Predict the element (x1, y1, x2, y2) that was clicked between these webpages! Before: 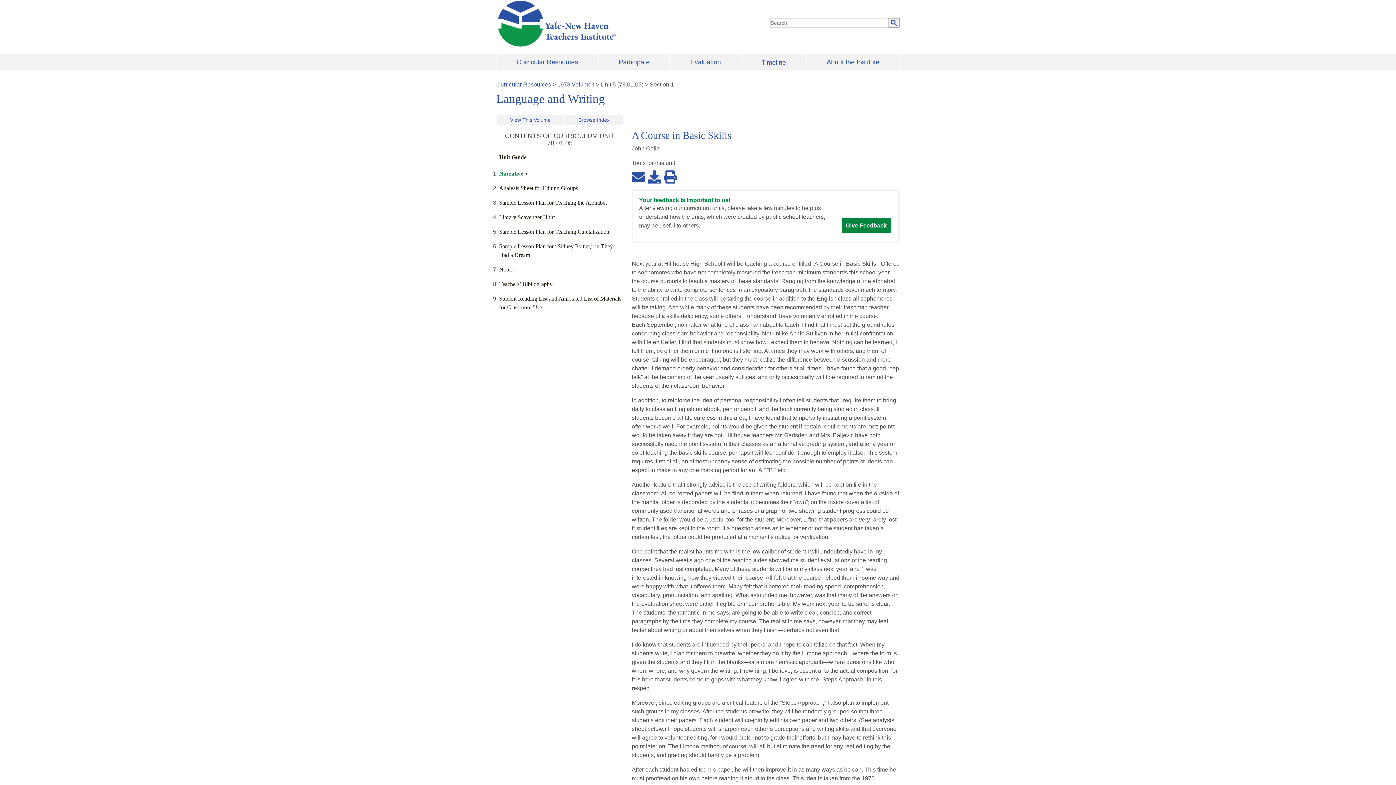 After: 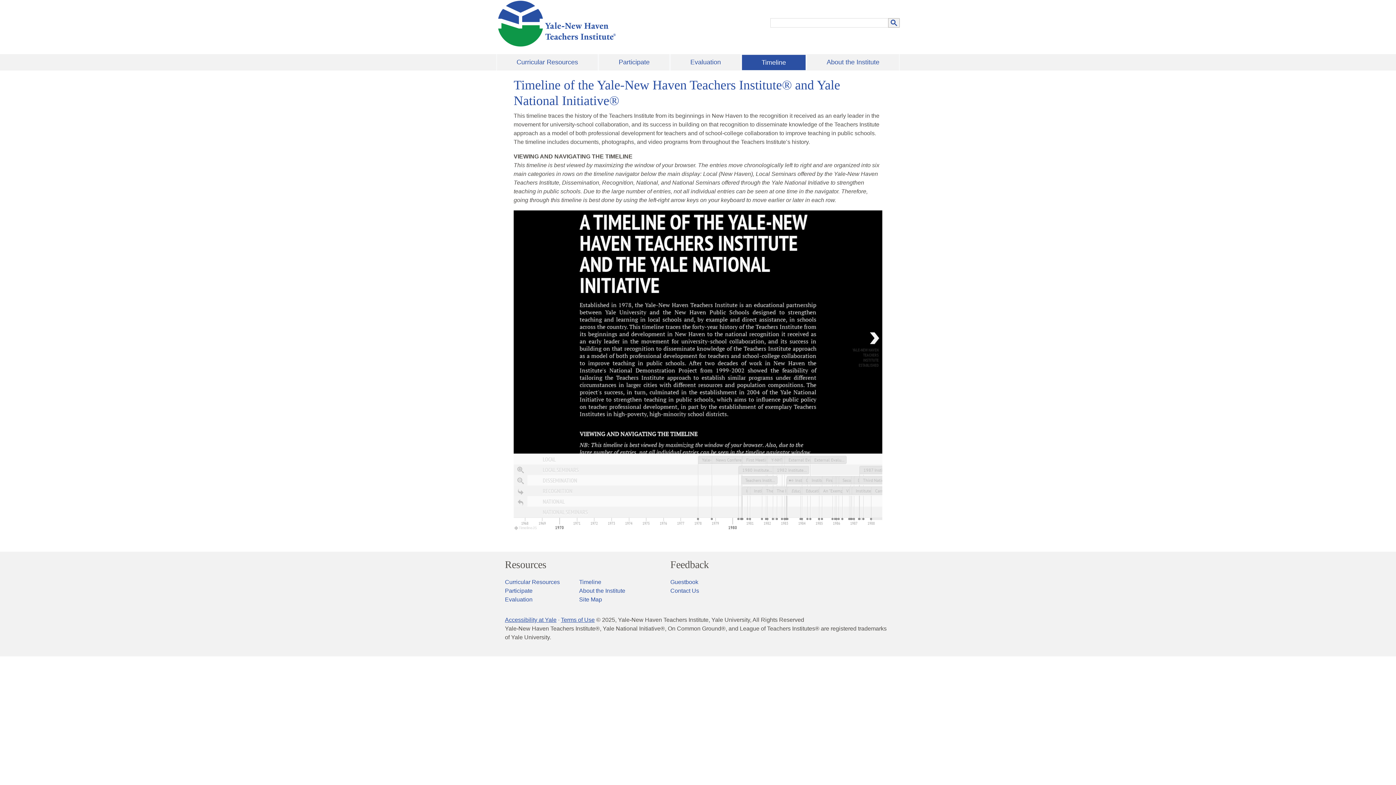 Action: bbox: (742, 54, 805, 70) label: Timeline